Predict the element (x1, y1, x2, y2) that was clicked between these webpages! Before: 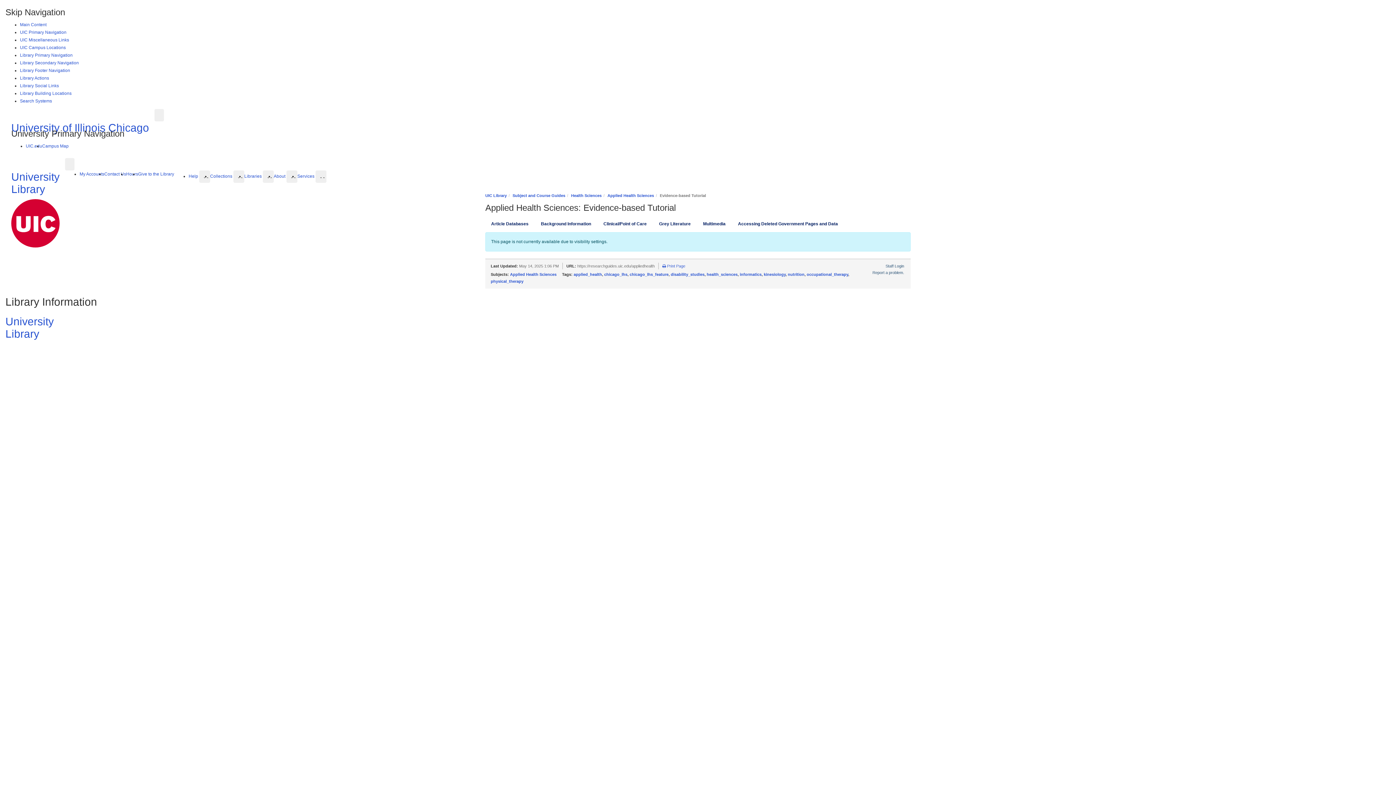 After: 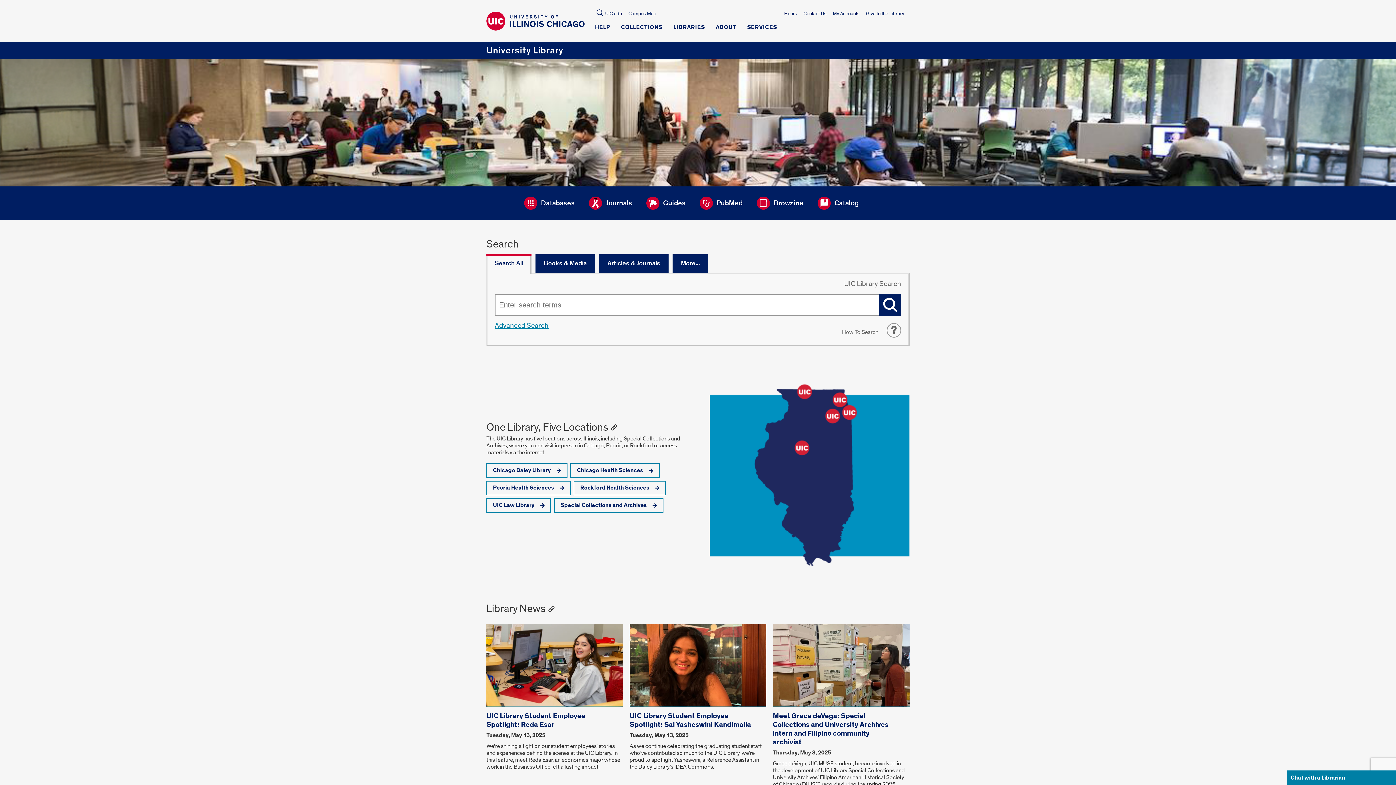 Action: label: University
Library bbox: (5, 158, 65, 176)